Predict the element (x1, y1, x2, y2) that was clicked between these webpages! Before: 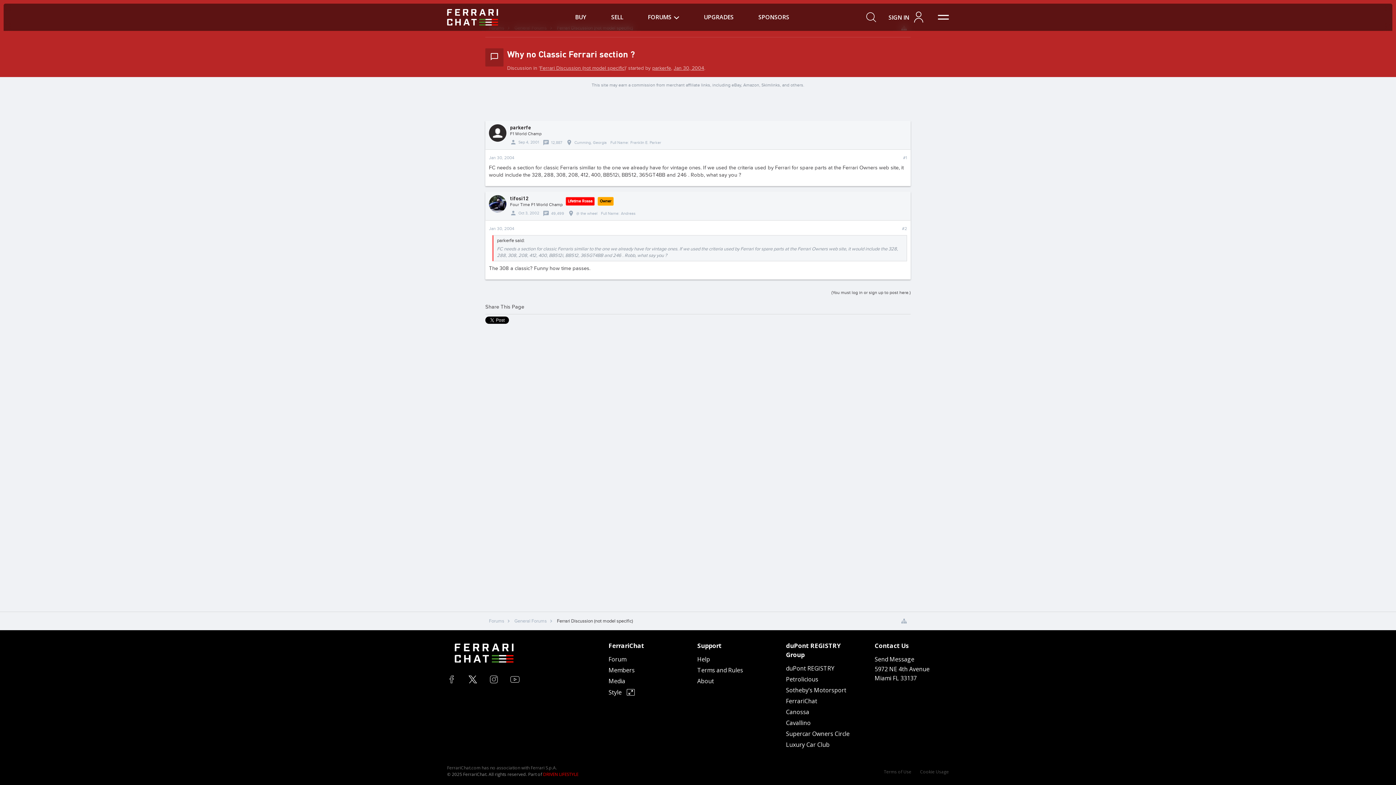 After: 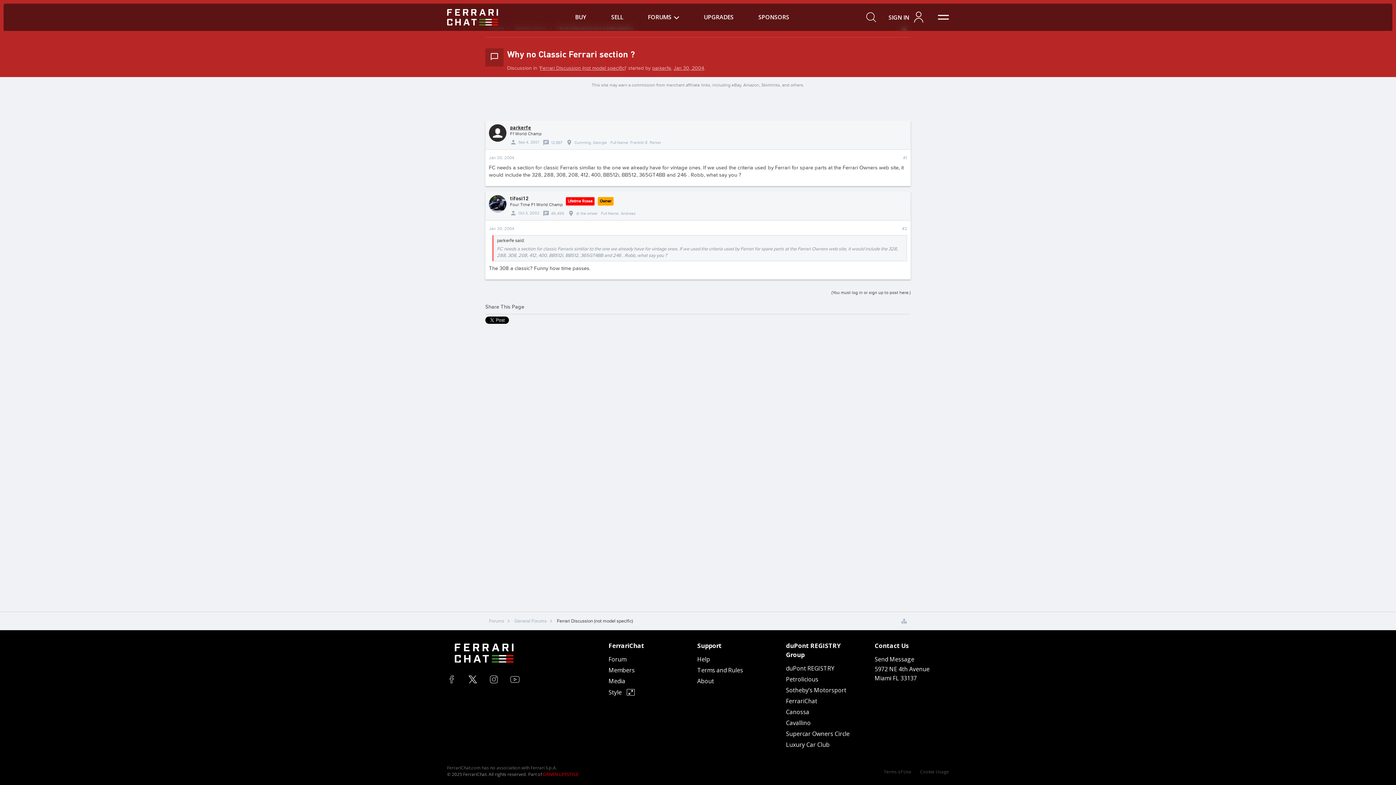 Action: bbox: (510, 124, 541, 130) label: parkerfe